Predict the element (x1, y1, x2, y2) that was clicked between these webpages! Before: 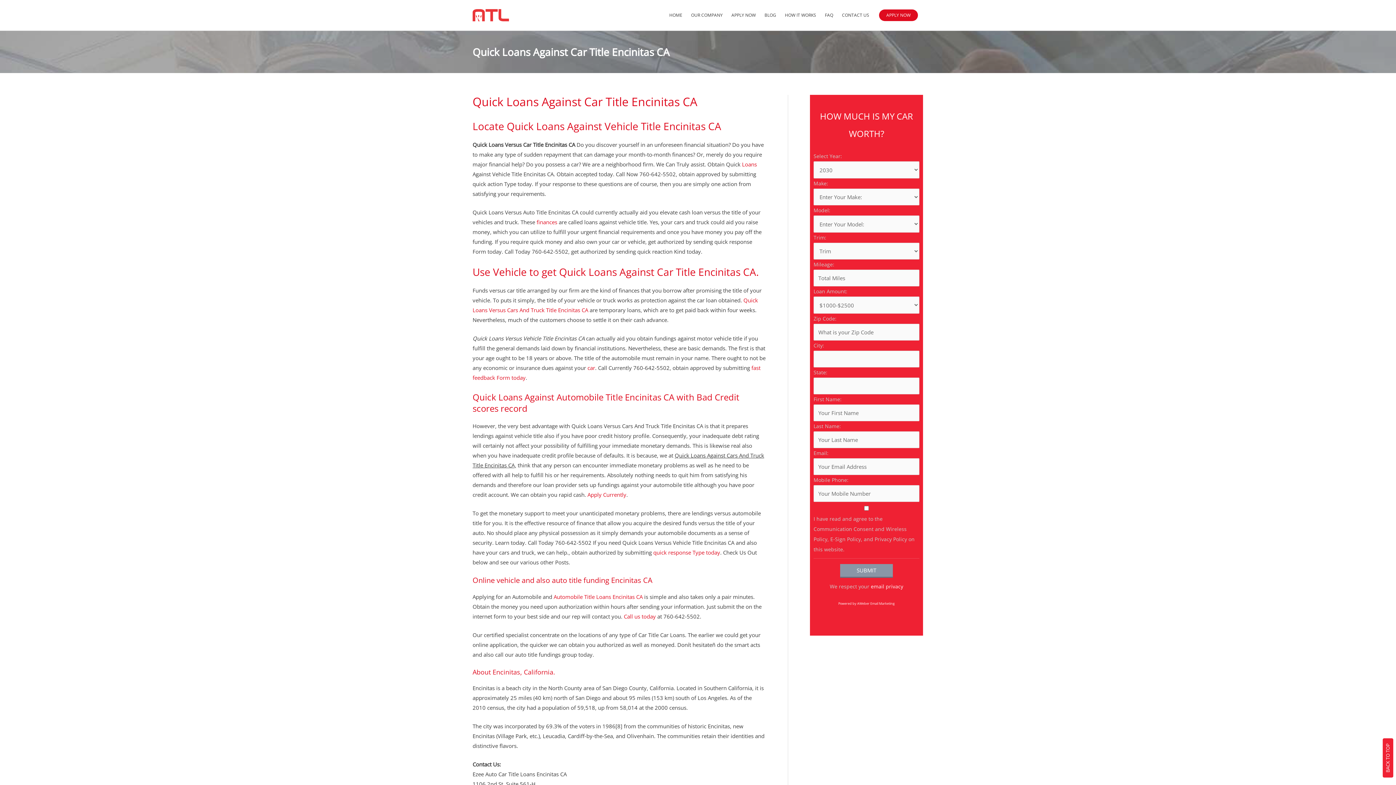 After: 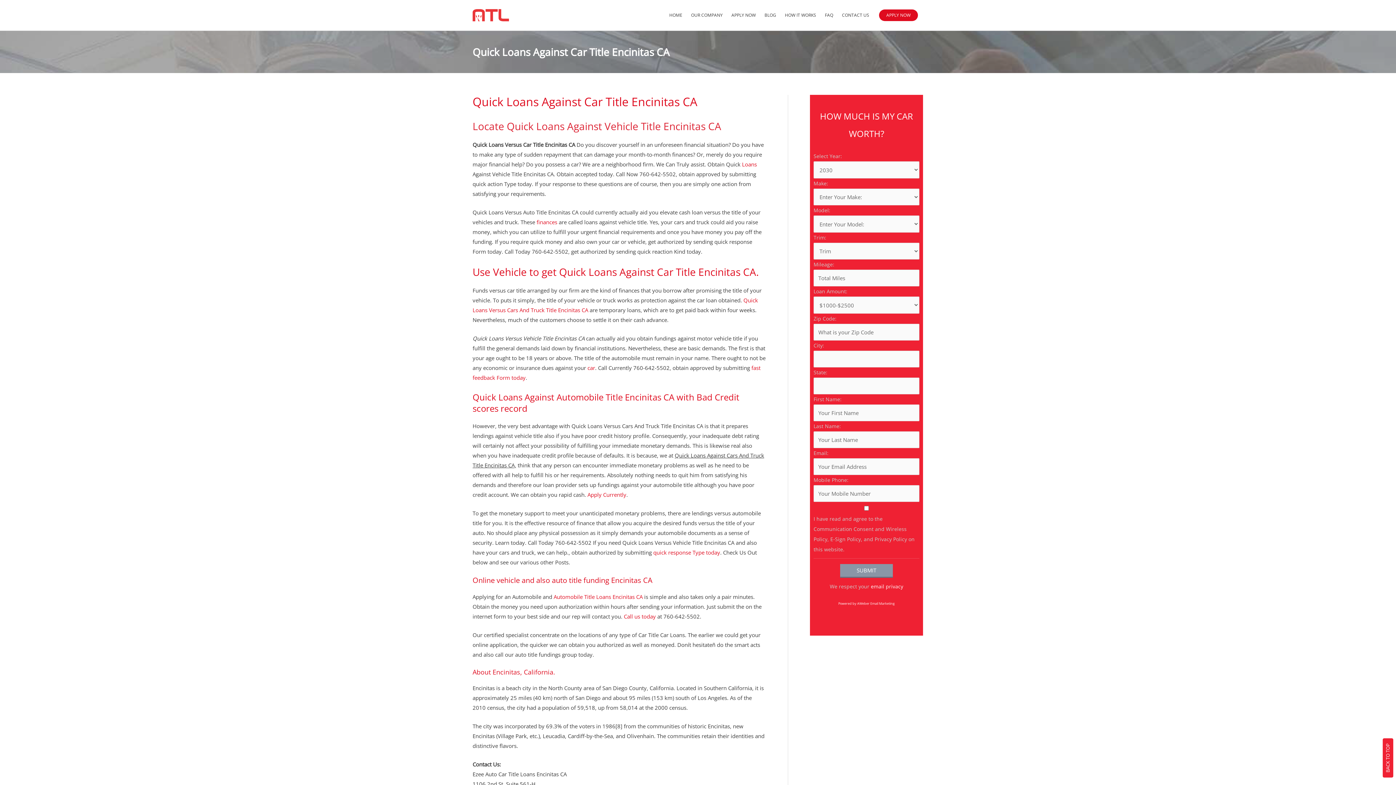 Action: label: Locate Quick Loans Against Vehicle Title Encinitas CA (opens in a new tab) bbox: (472, 119, 721, 133)